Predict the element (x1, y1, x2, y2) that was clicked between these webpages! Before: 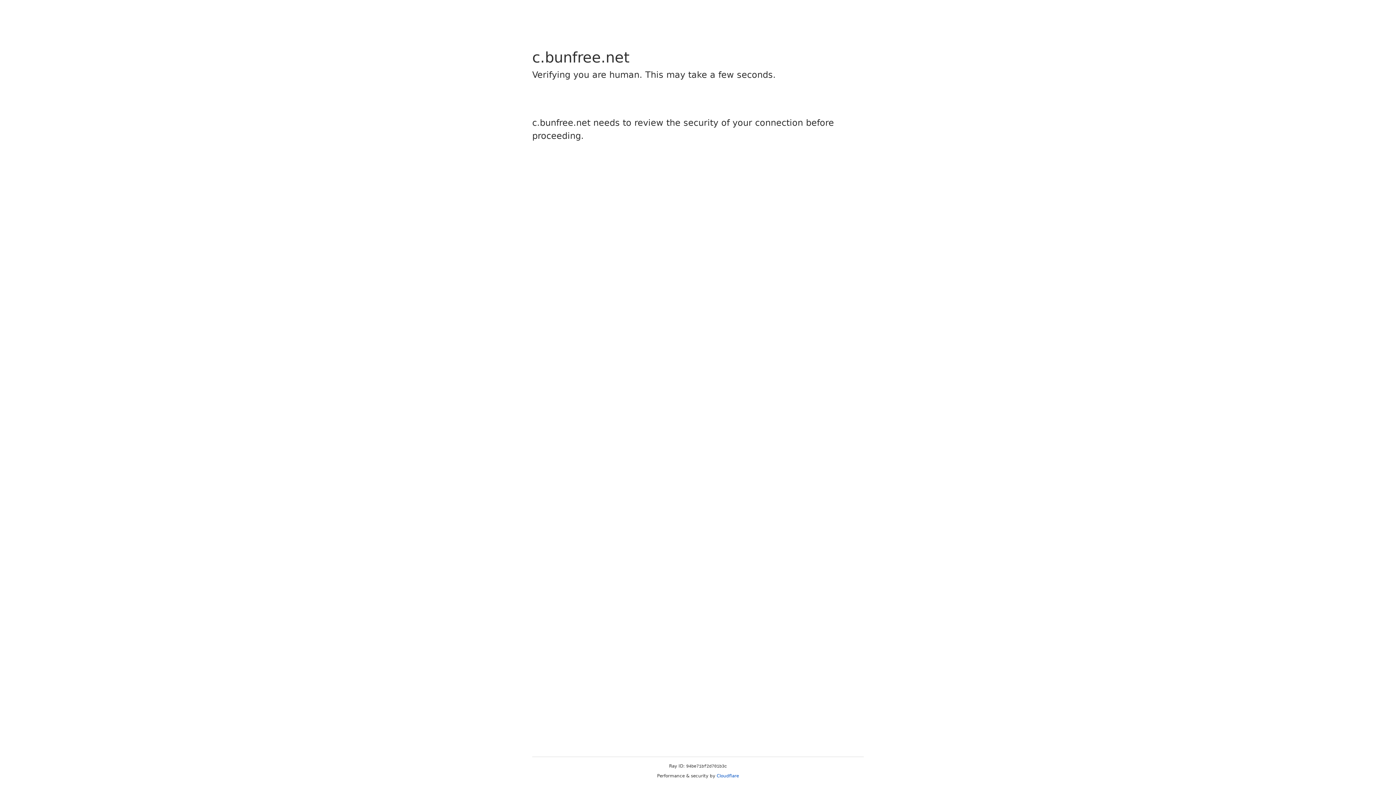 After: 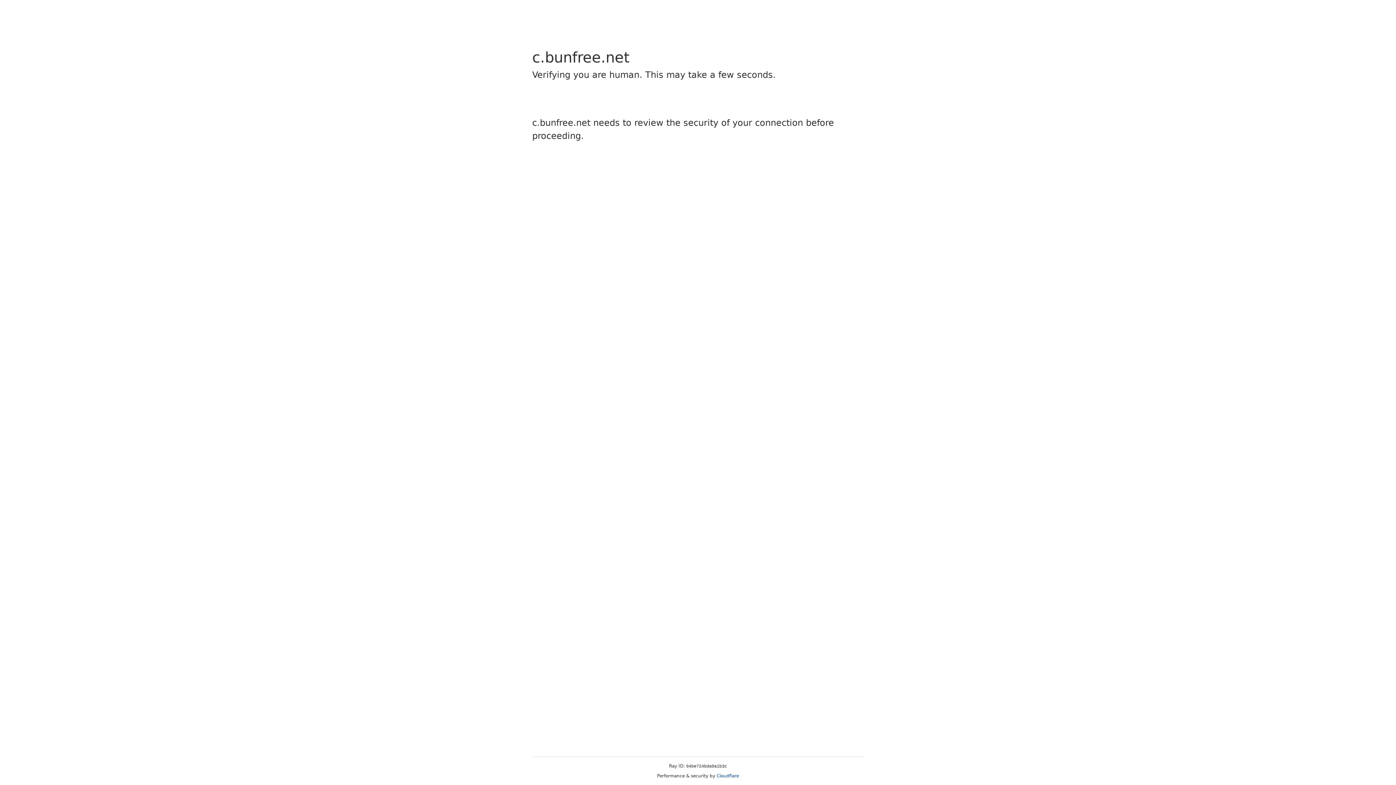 Action: bbox: (716, 773, 739, 778) label: Cloudflare